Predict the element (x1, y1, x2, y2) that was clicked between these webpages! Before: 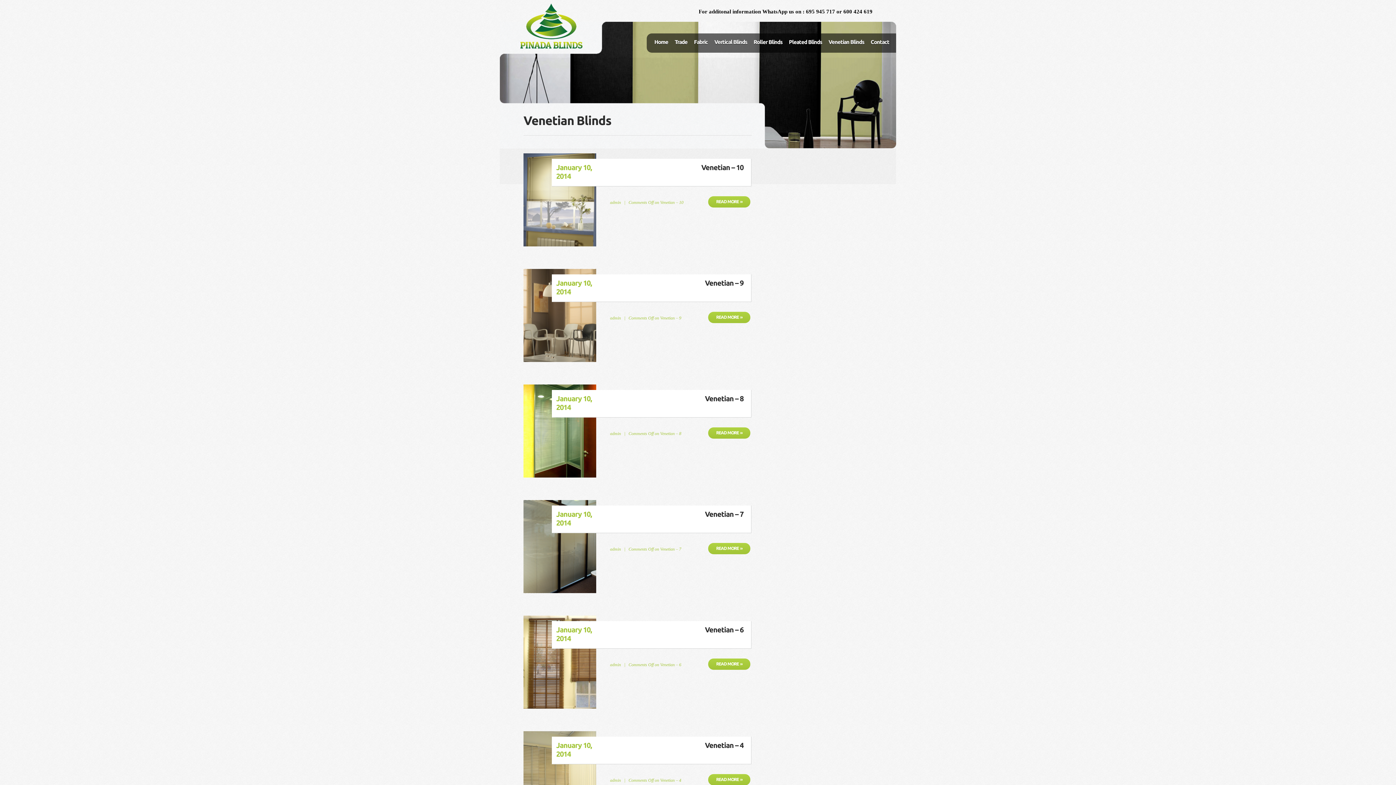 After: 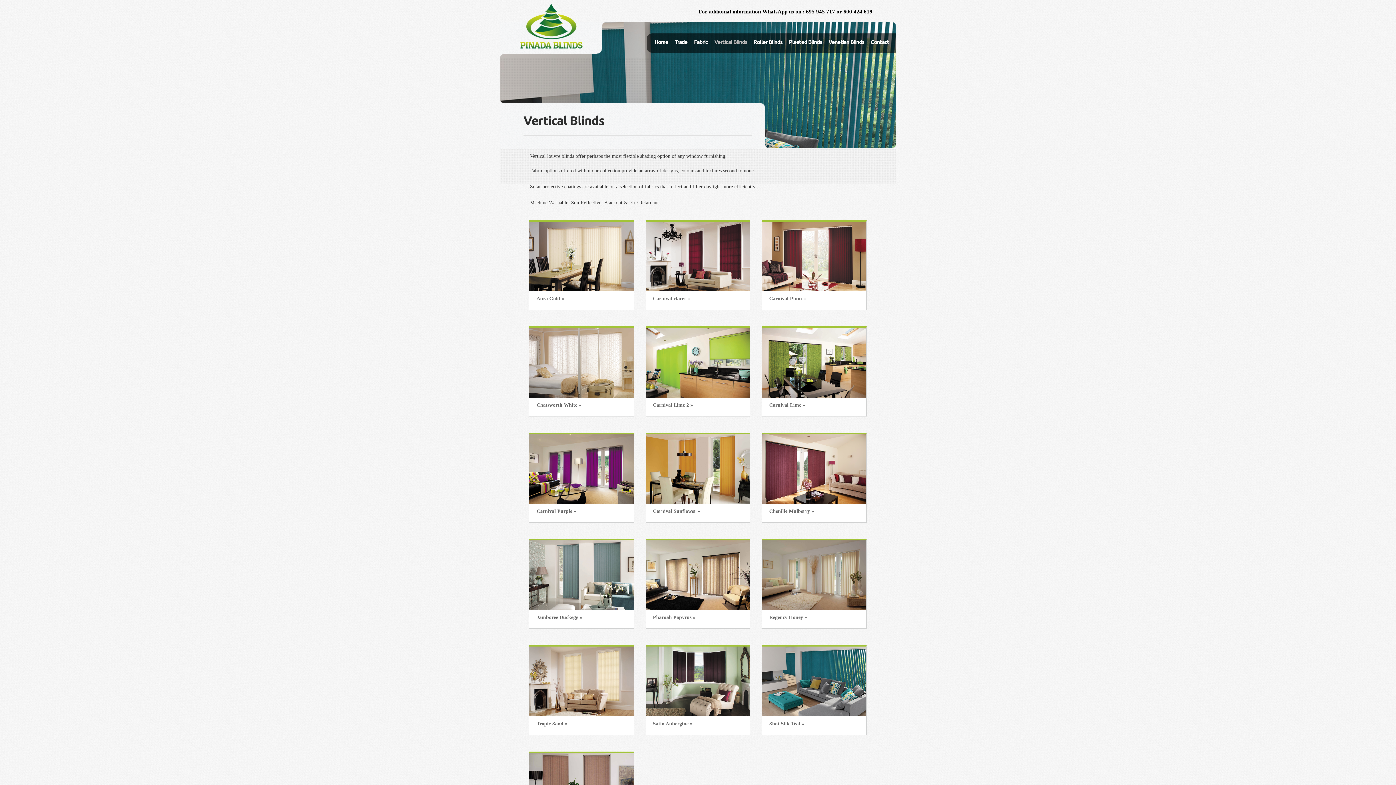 Action: bbox: (714, 38, 747, 45) label: Vertical Blinds